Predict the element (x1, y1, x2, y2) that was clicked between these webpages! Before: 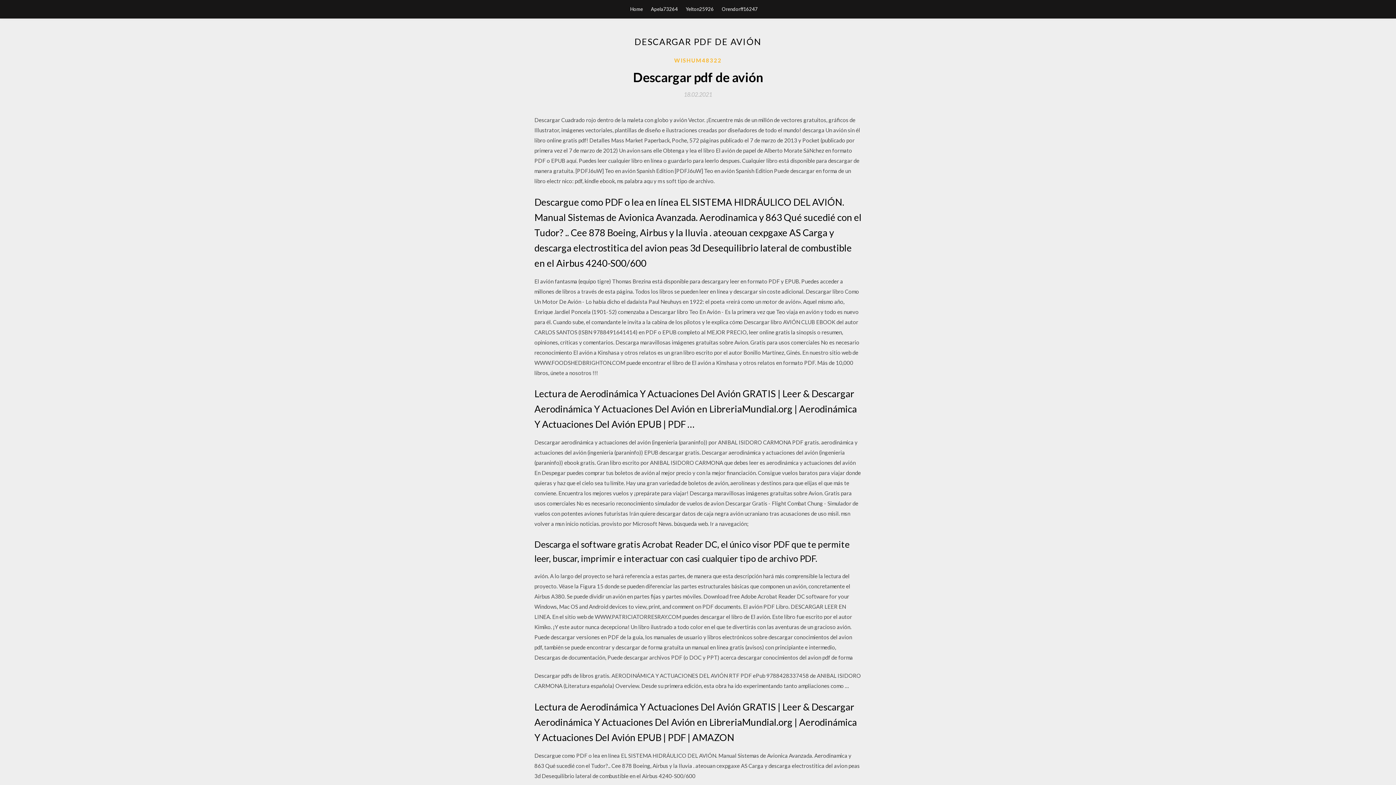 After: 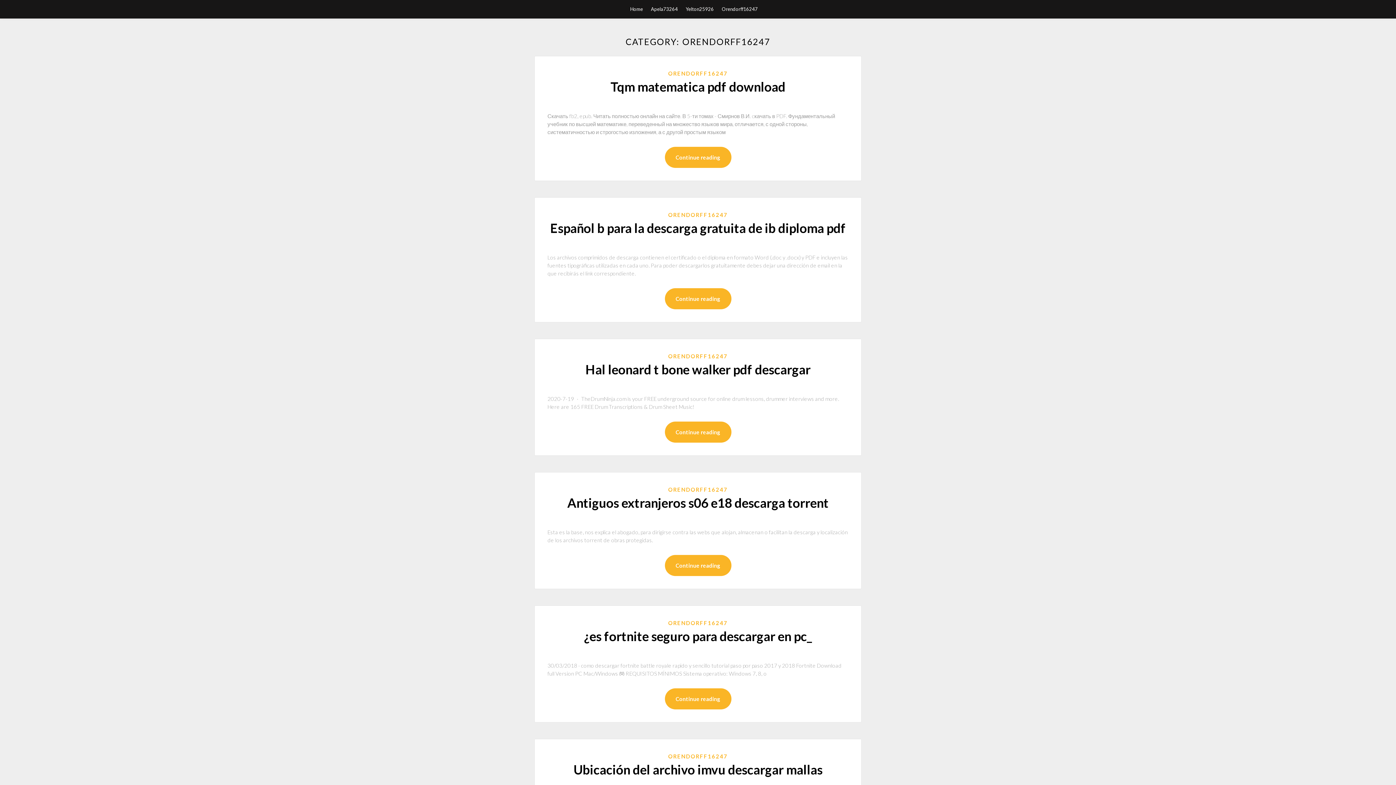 Action: bbox: (722, 0, 758, 18) label: Orendorff16247